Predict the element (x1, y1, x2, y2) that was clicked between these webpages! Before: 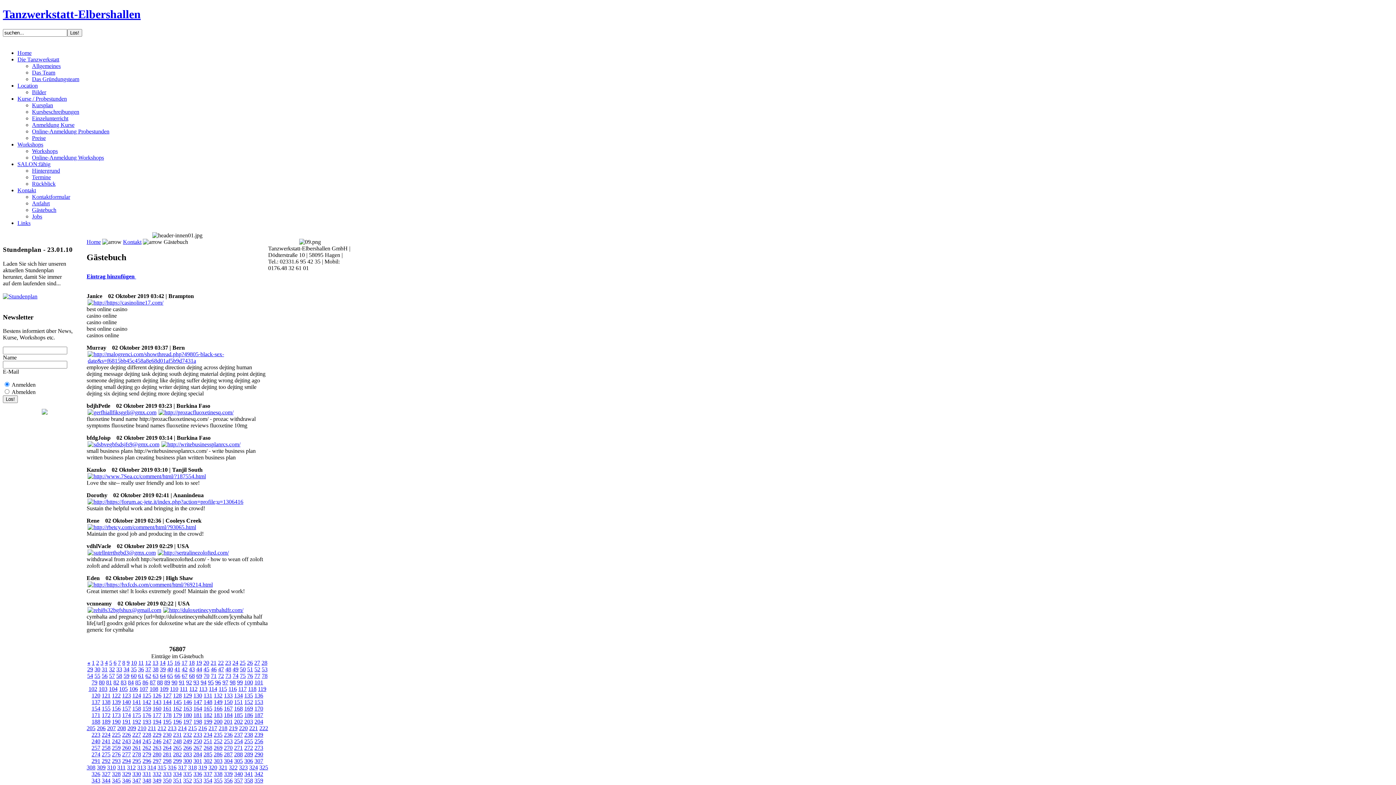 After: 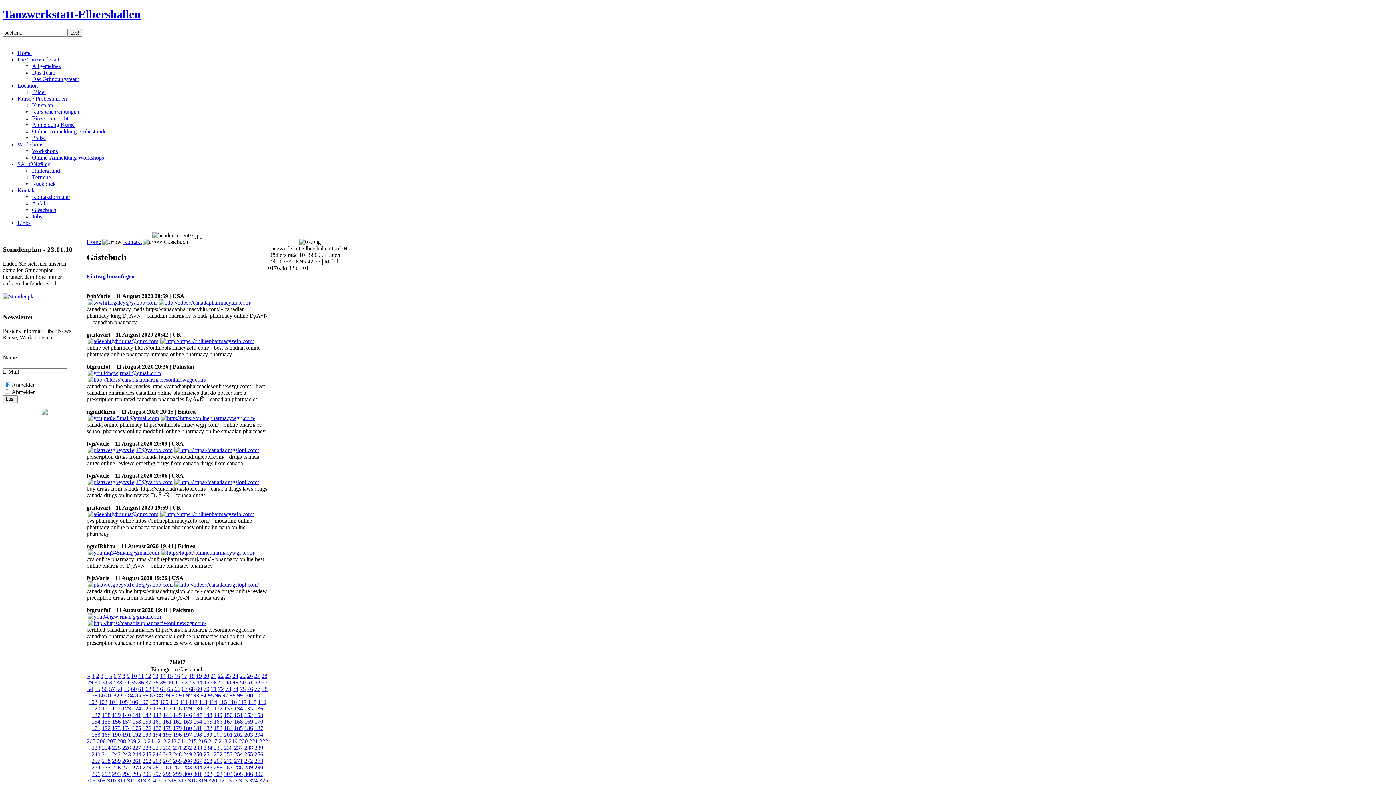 Action: bbox: (183, 777, 191, 784) label: 352